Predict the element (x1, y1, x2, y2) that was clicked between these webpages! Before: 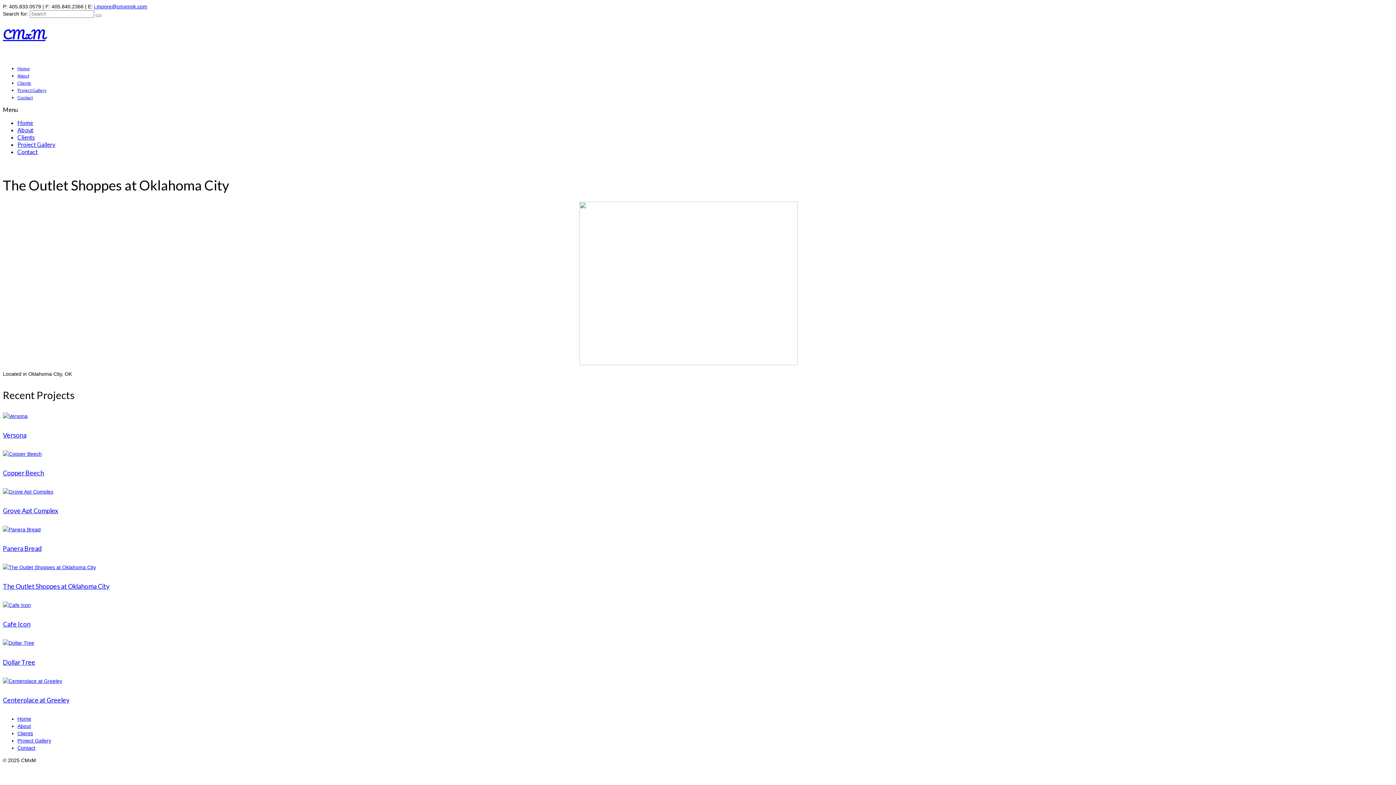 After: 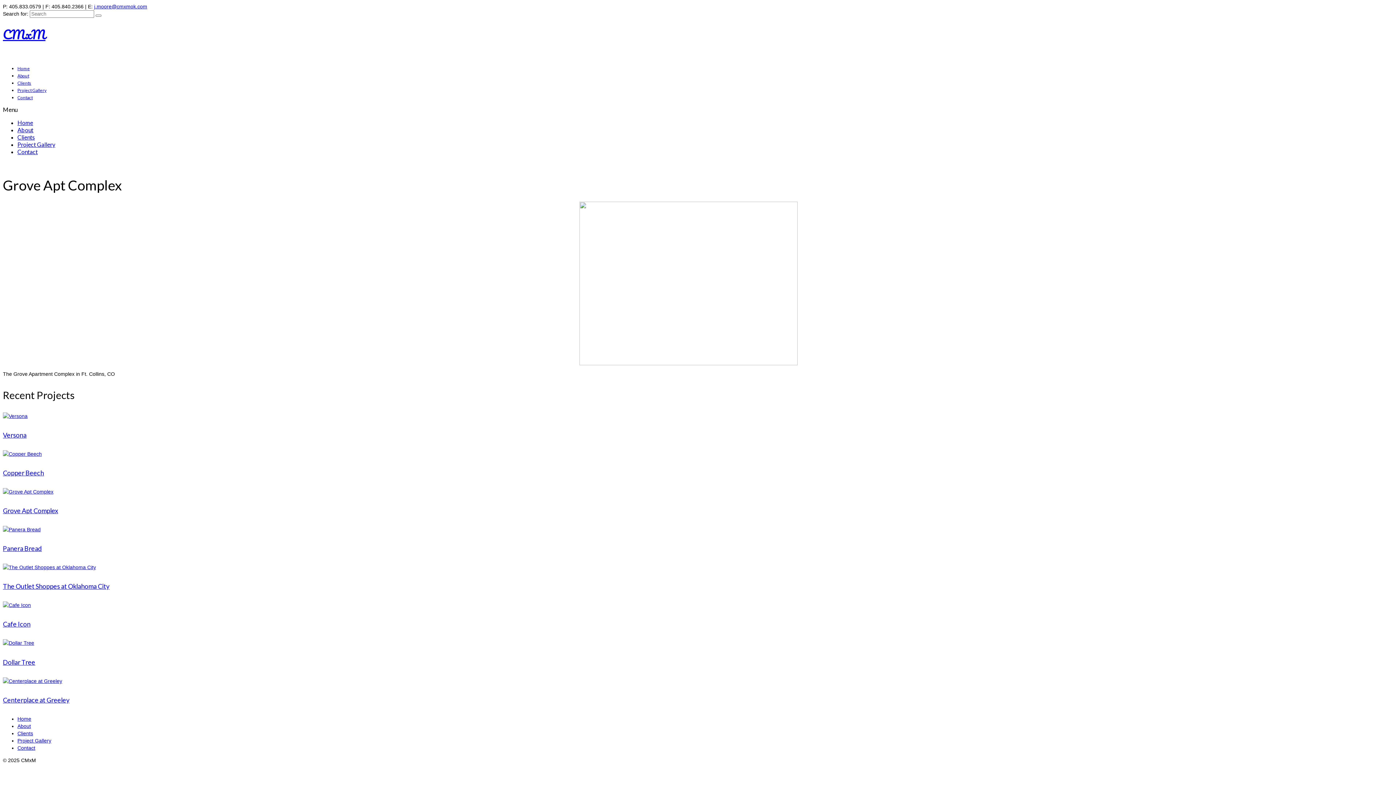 Action: label: Grove Apt Complex bbox: (2, 506, 1393, 515)